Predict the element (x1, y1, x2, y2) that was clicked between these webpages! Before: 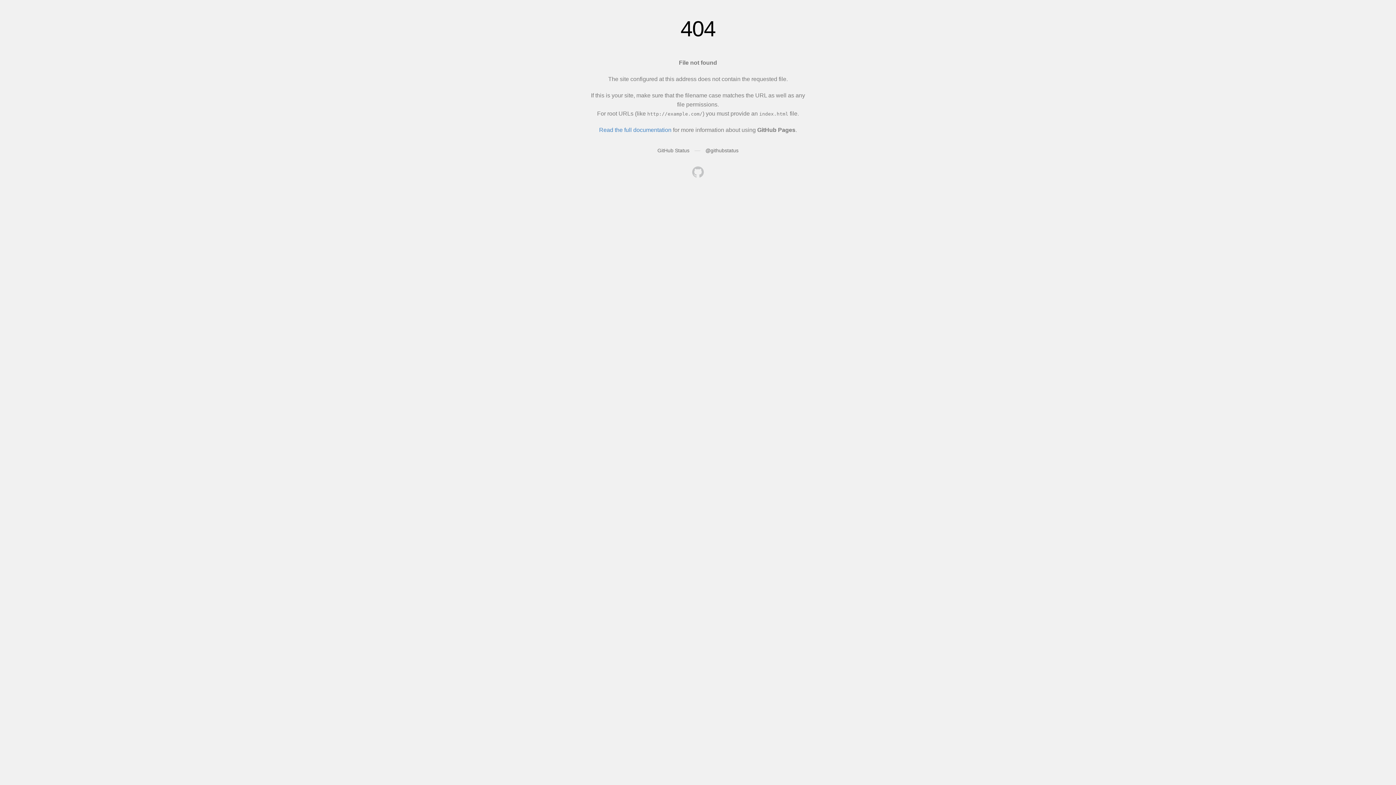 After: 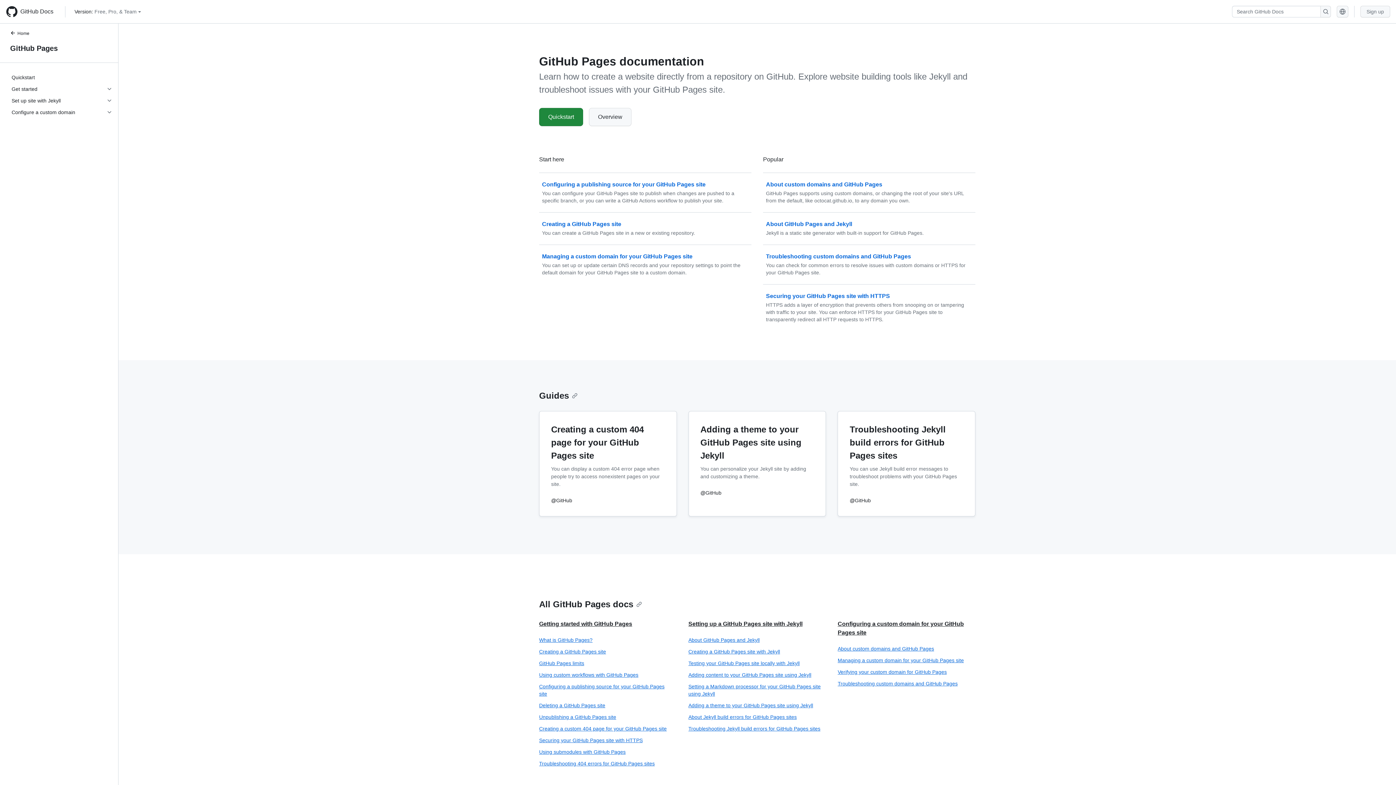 Action: label: Read the full documentation bbox: (599, 126, 671, 133)